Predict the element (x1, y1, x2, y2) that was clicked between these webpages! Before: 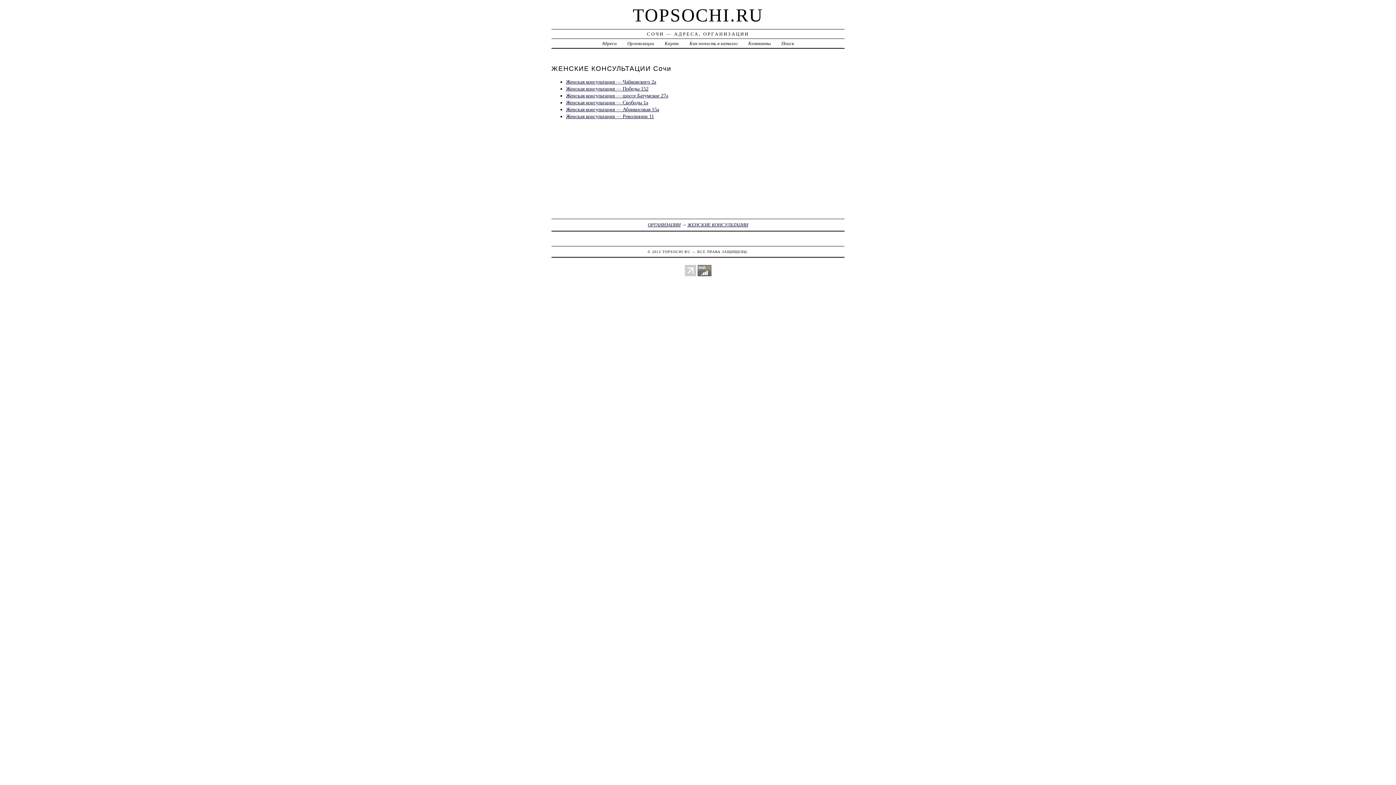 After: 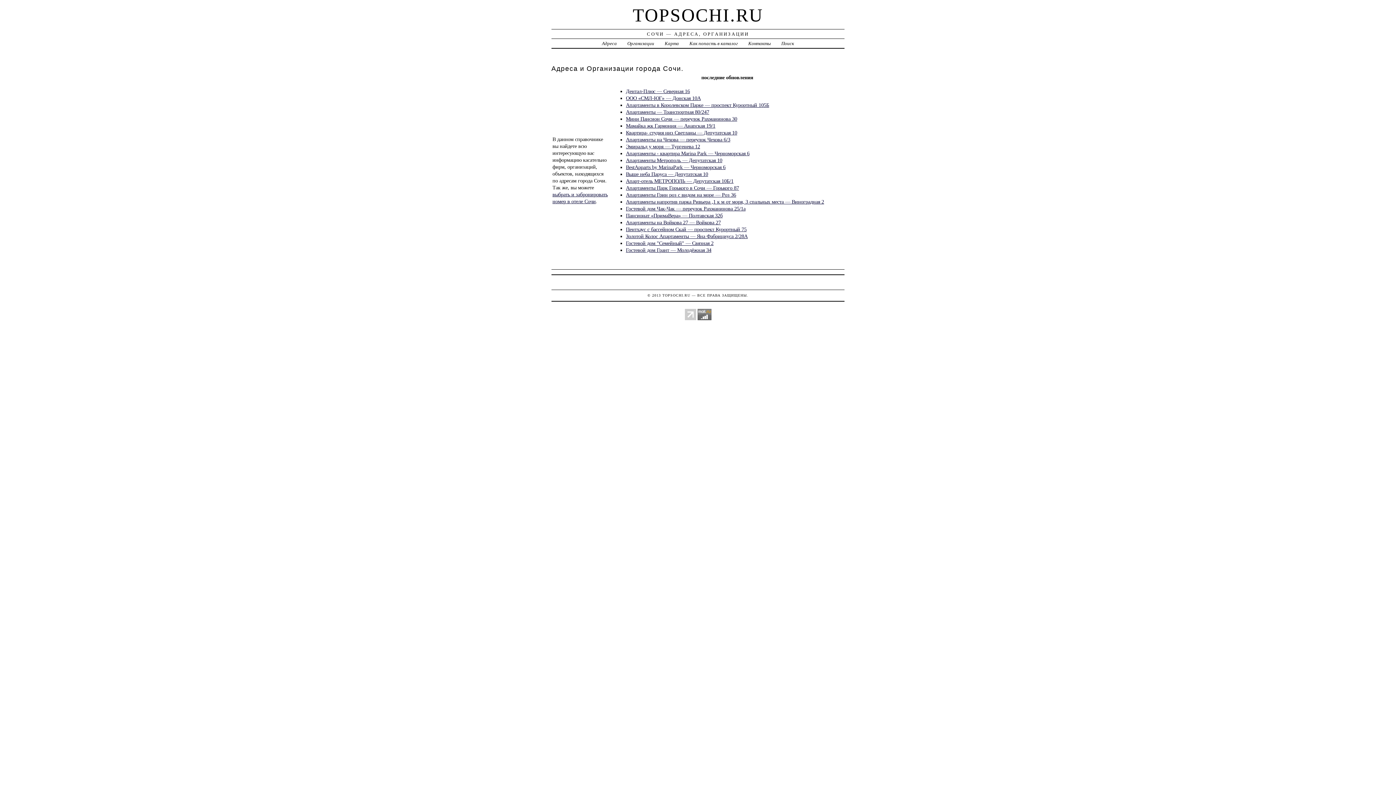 Action: bbox: (662, 249, 690, 253) label: TOPSOCHI.RU